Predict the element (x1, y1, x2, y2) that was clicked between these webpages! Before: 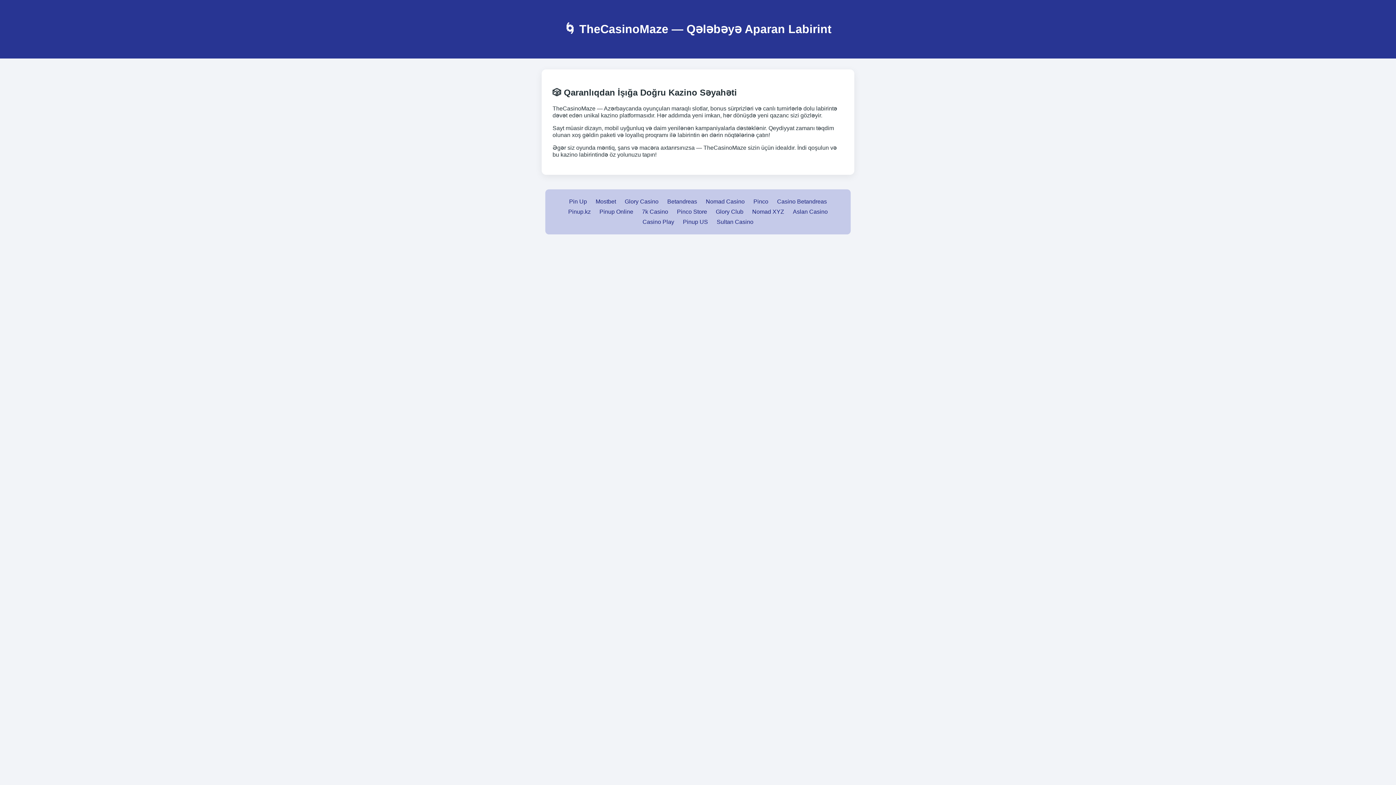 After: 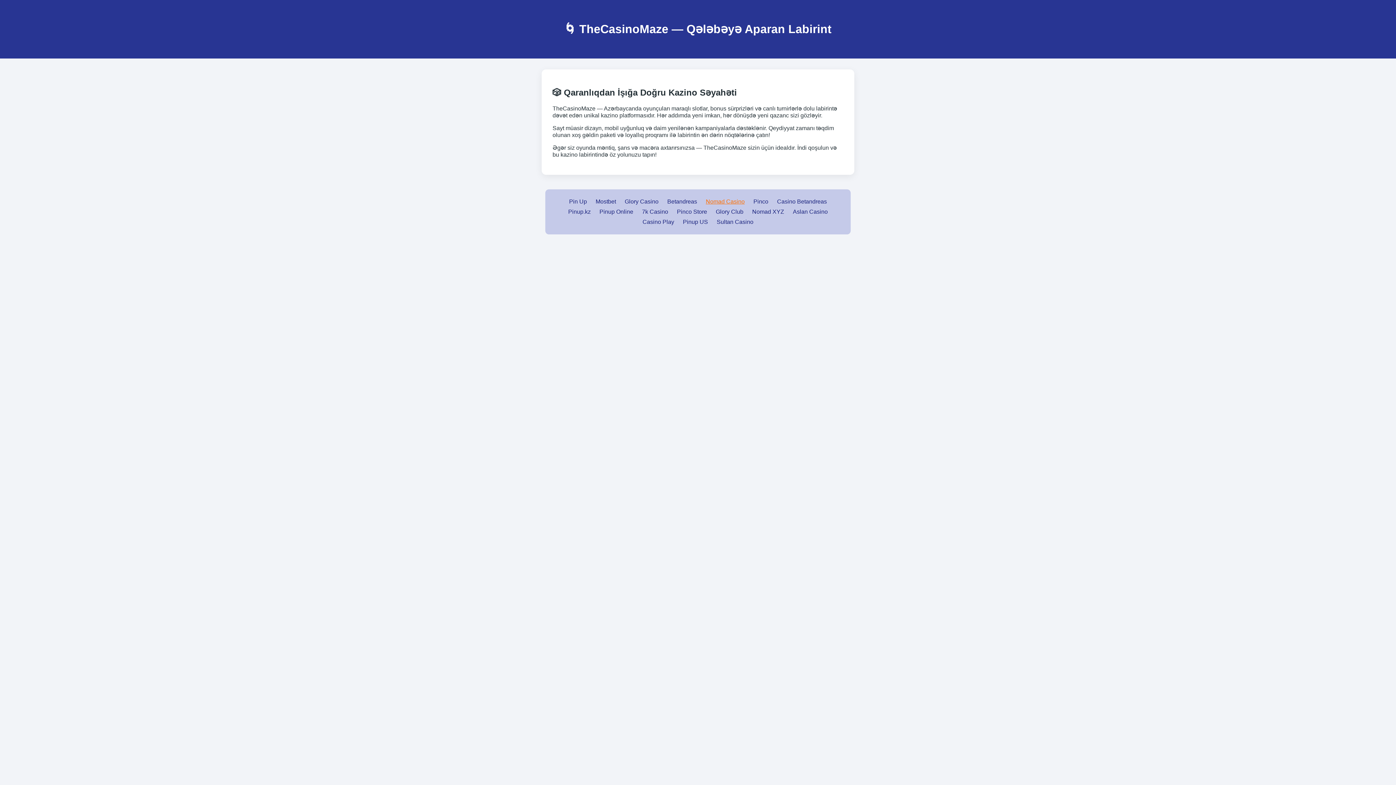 Action: label: Nomad Casino bbox: (706, 198, 744, 204)